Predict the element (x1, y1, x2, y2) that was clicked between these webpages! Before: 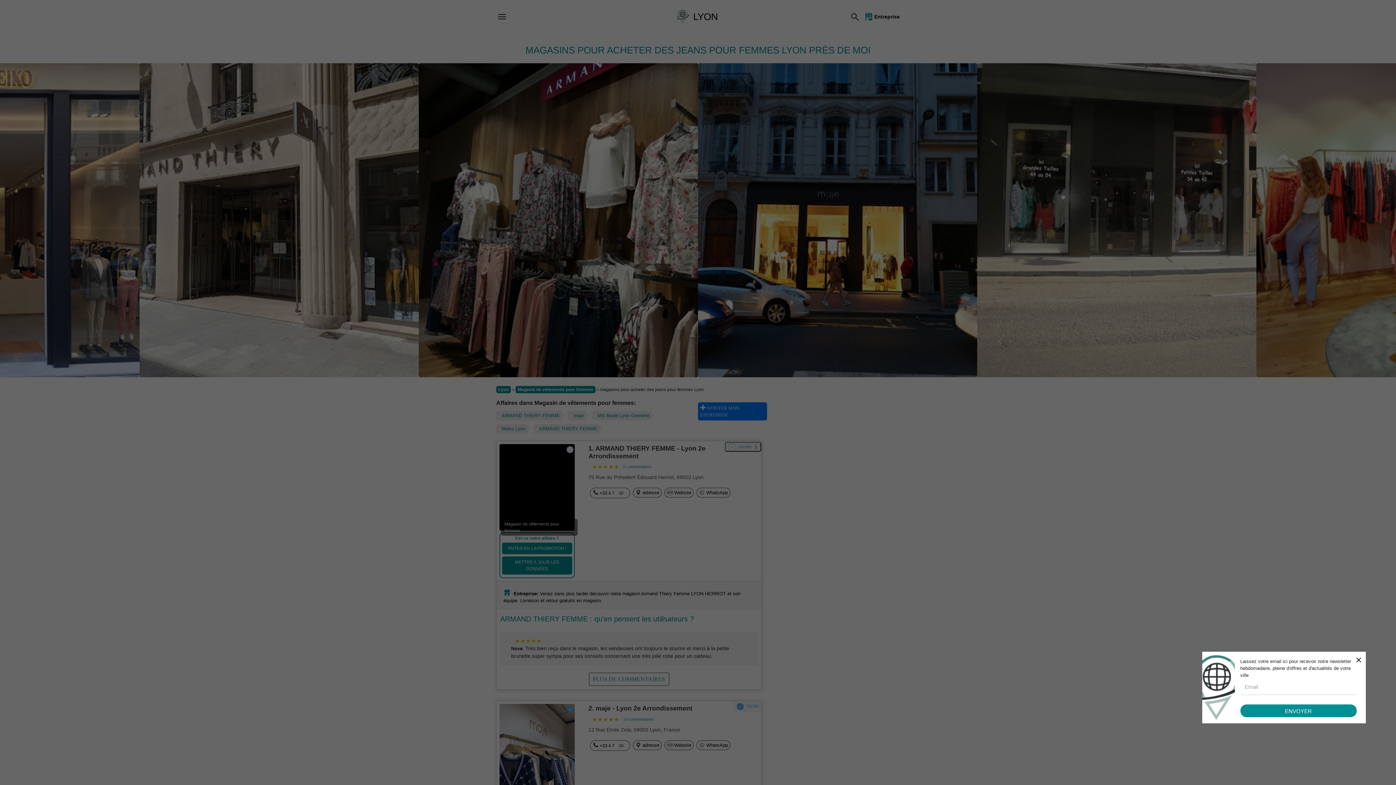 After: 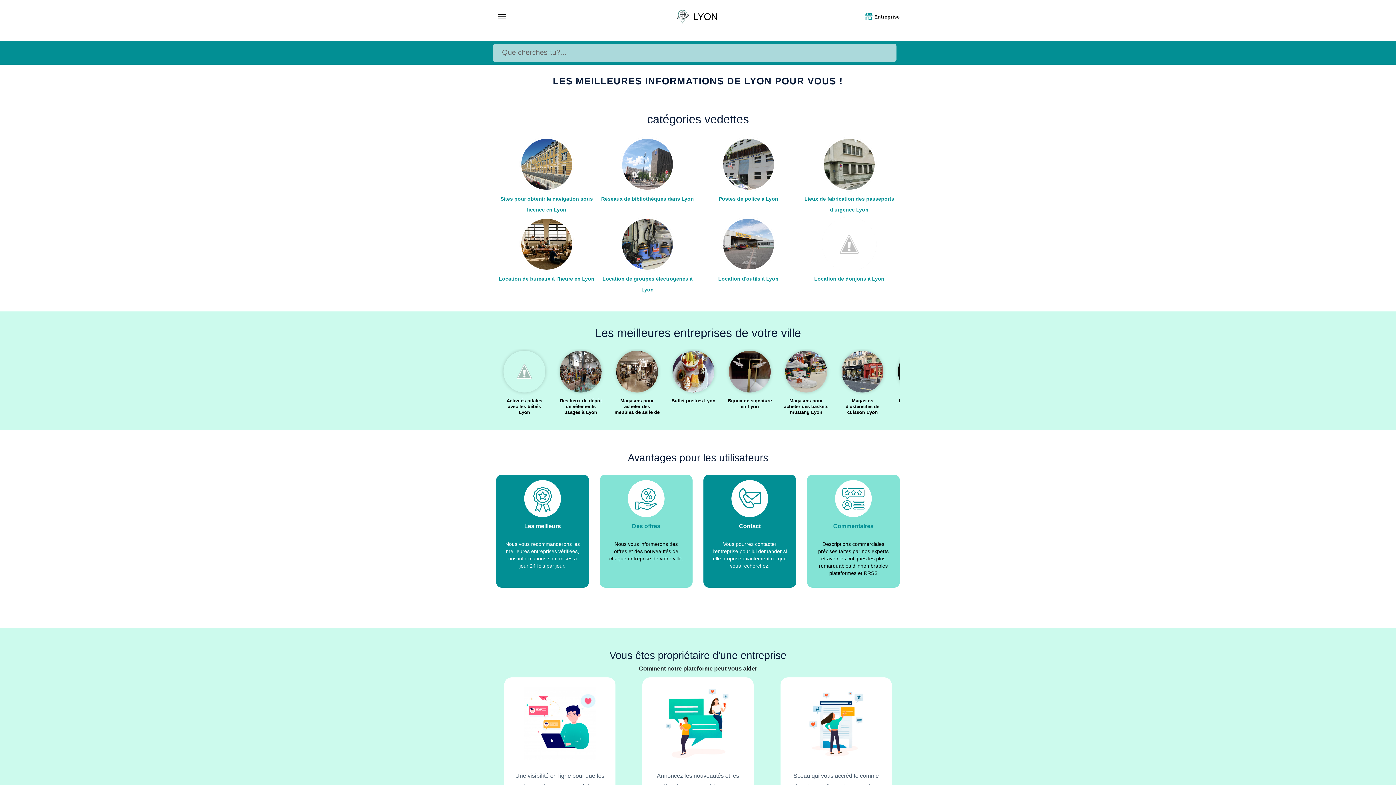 Action: bbox: (675, 9, 720, 24) label: LYON